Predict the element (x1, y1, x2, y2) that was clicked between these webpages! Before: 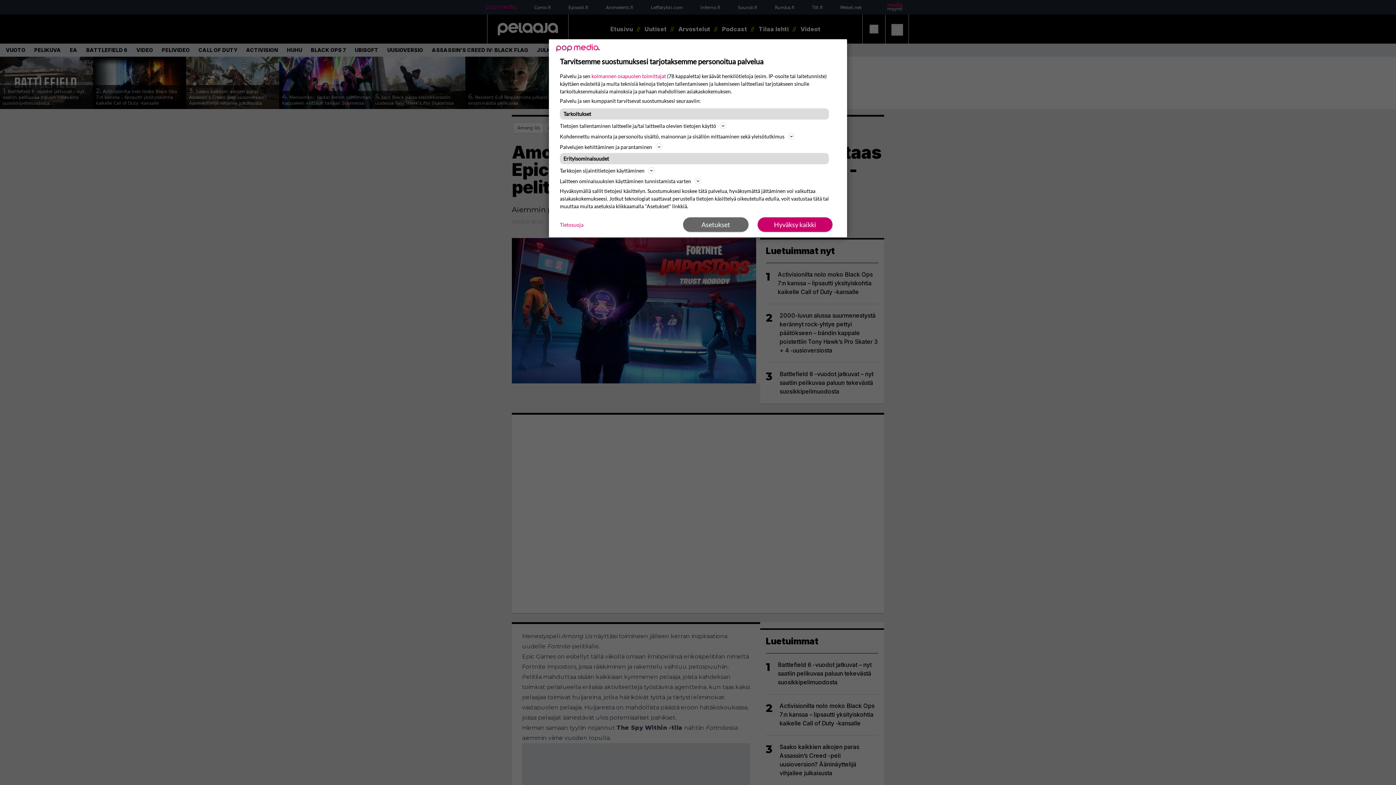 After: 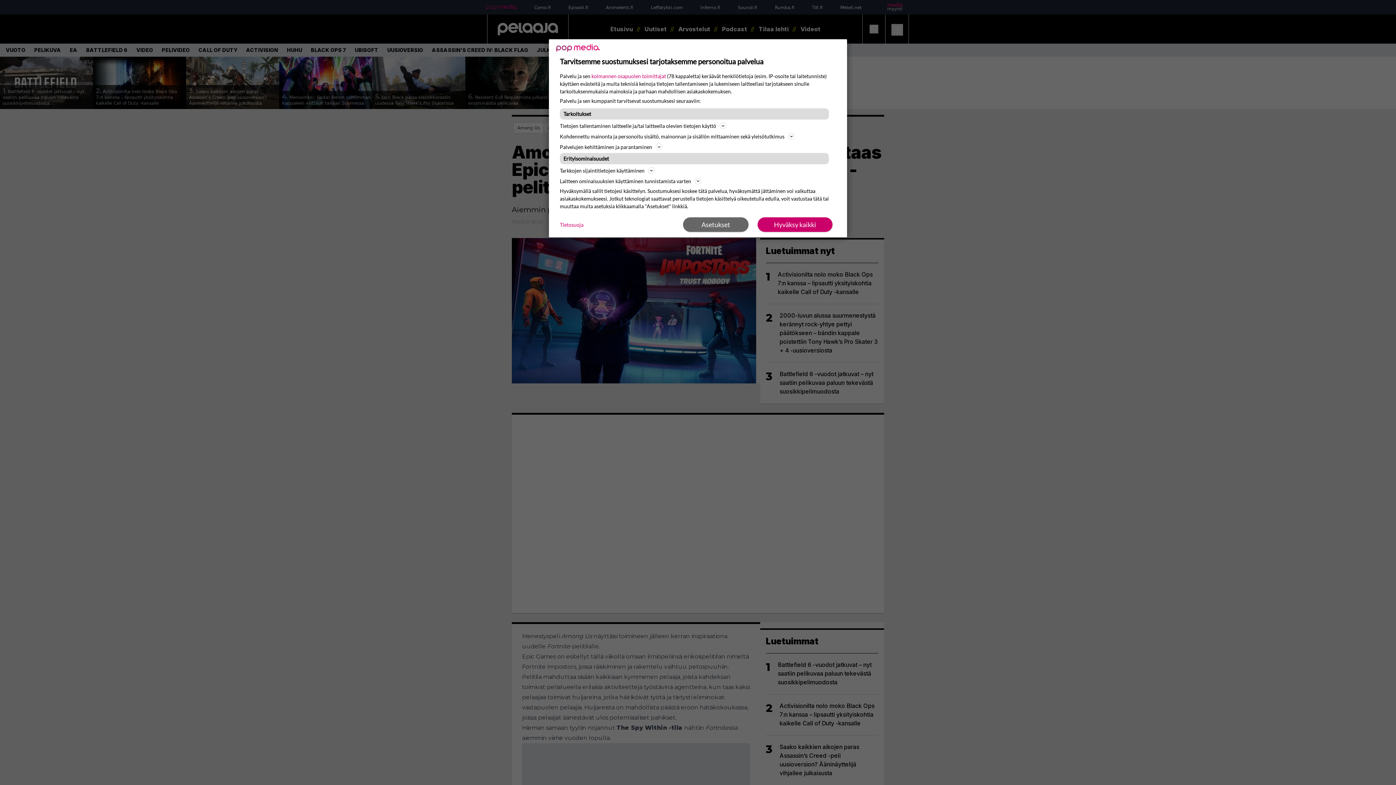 Action: bbox: (560, 220, 583, 228) label: Tietosuoja